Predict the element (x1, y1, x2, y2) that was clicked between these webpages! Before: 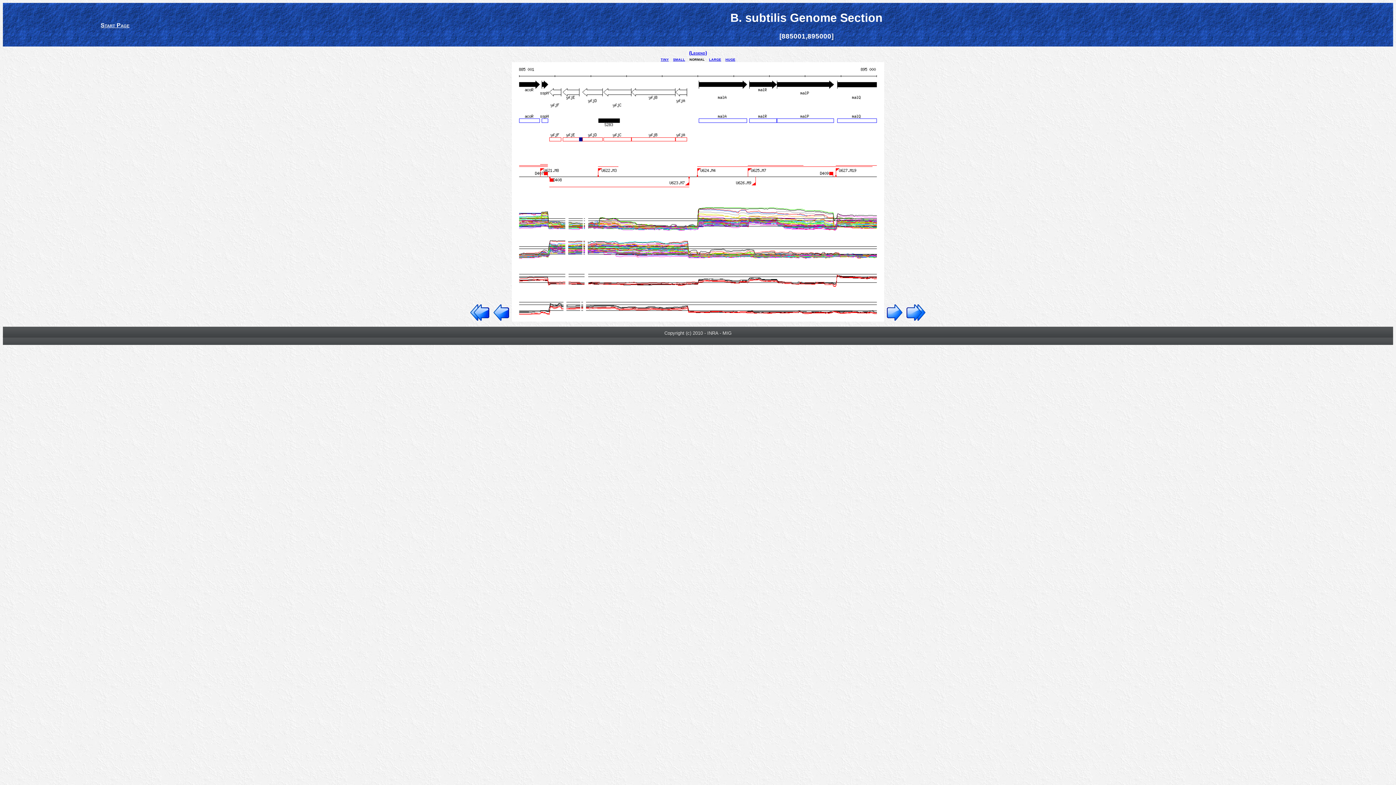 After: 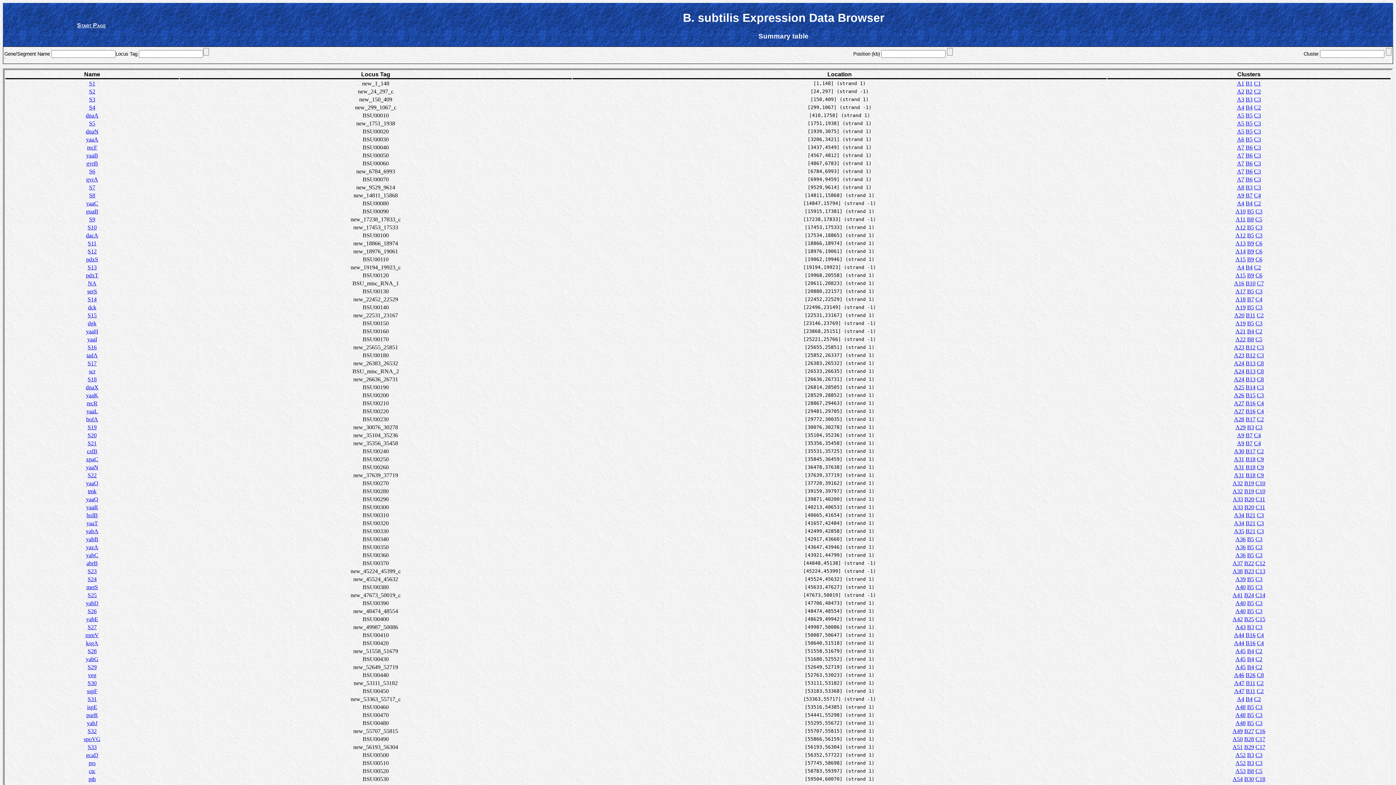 Action: bbox: (100, 22, 129, 28) label: Start Page